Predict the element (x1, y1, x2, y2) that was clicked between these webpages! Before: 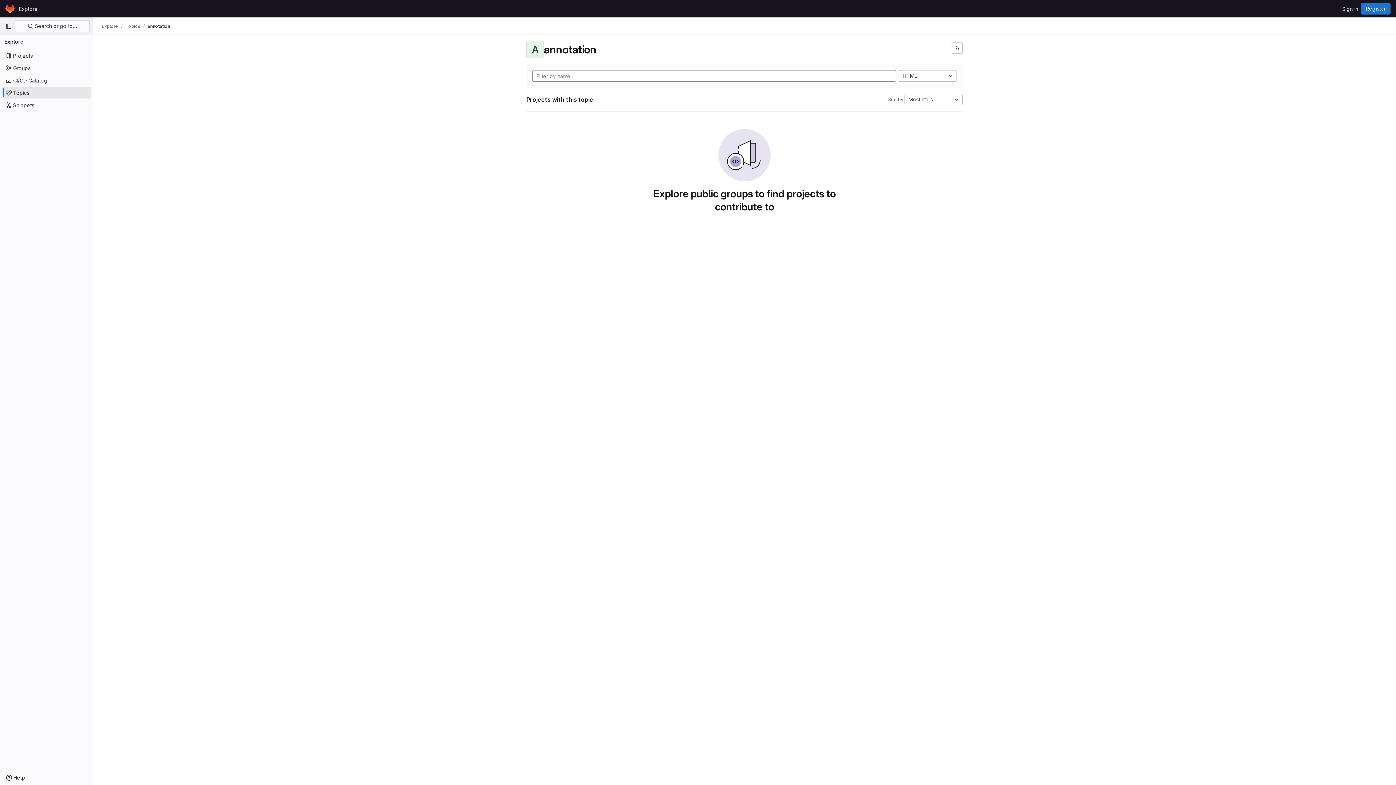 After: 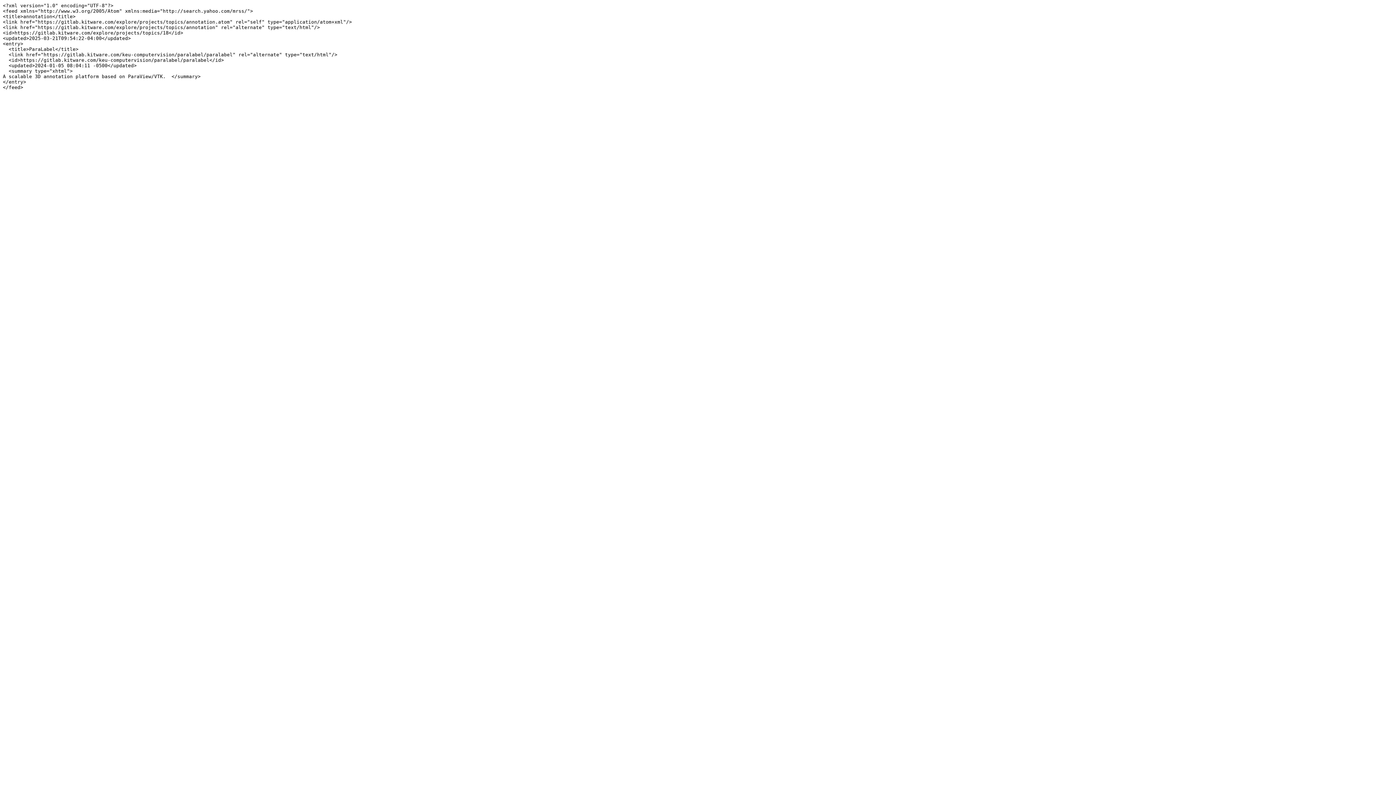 Action: label: Subscribe to the new projects feed bbox: (951, 42, 962, 53)